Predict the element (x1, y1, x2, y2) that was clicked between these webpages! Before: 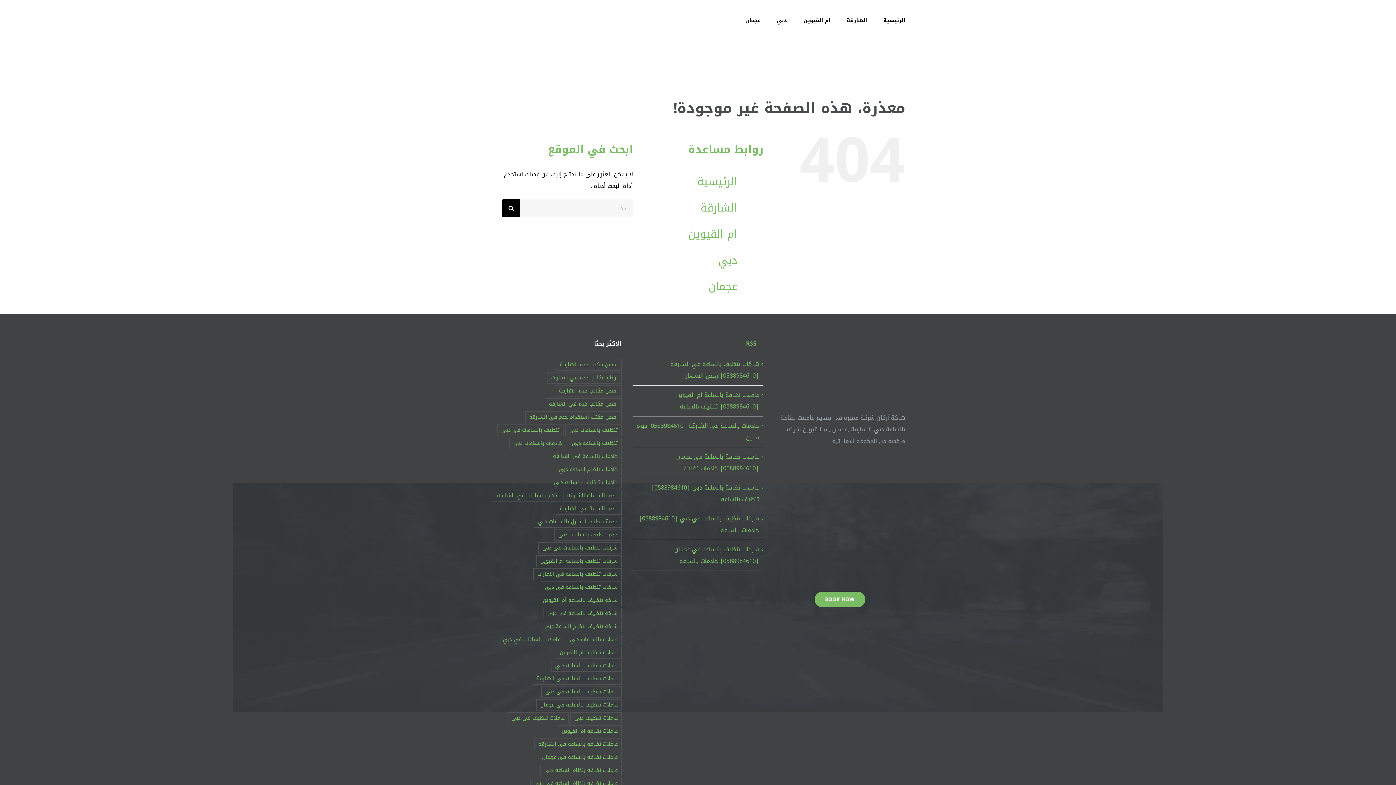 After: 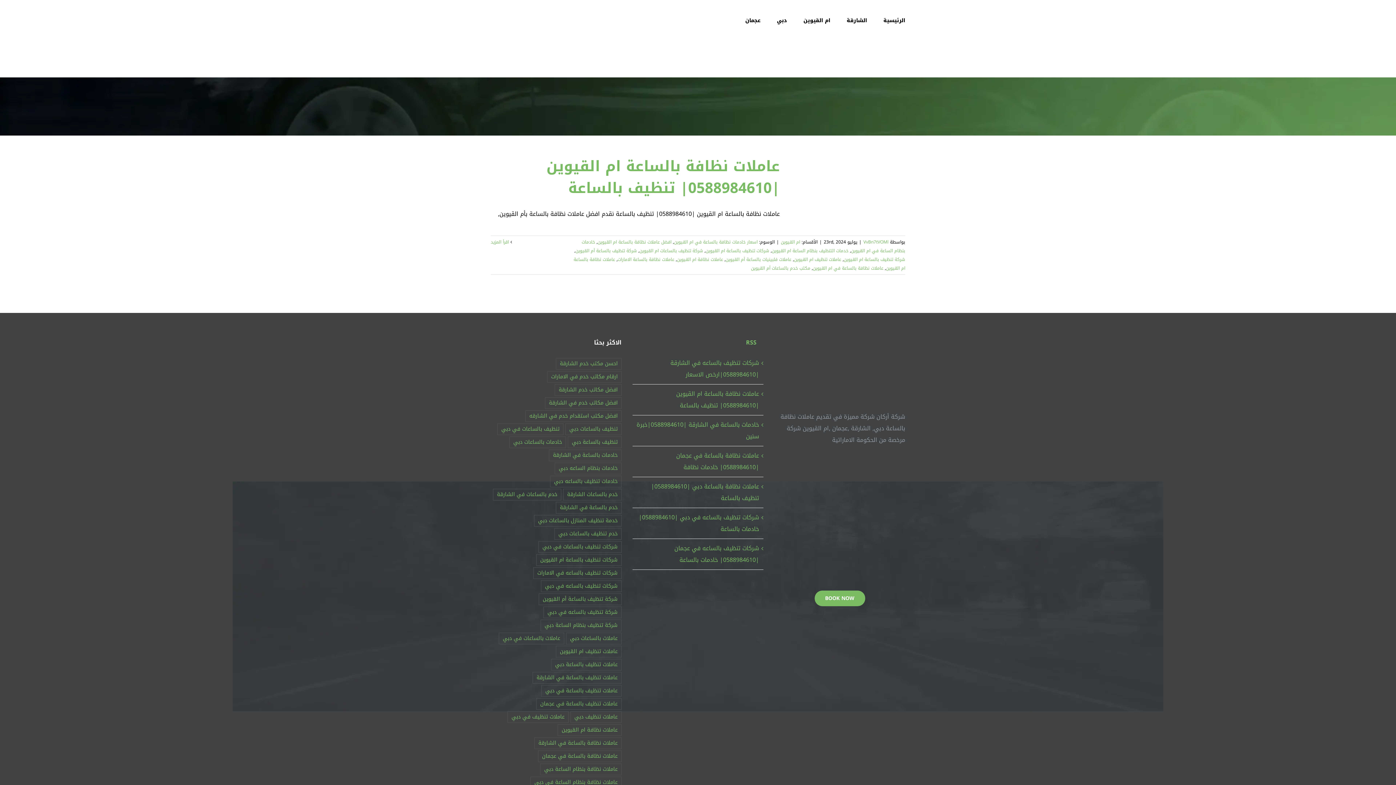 Action: label: شركة تنظيف بالساعة أم القيوين (عنصر واحد (1)) bbox: (538, 594, 621, 606)